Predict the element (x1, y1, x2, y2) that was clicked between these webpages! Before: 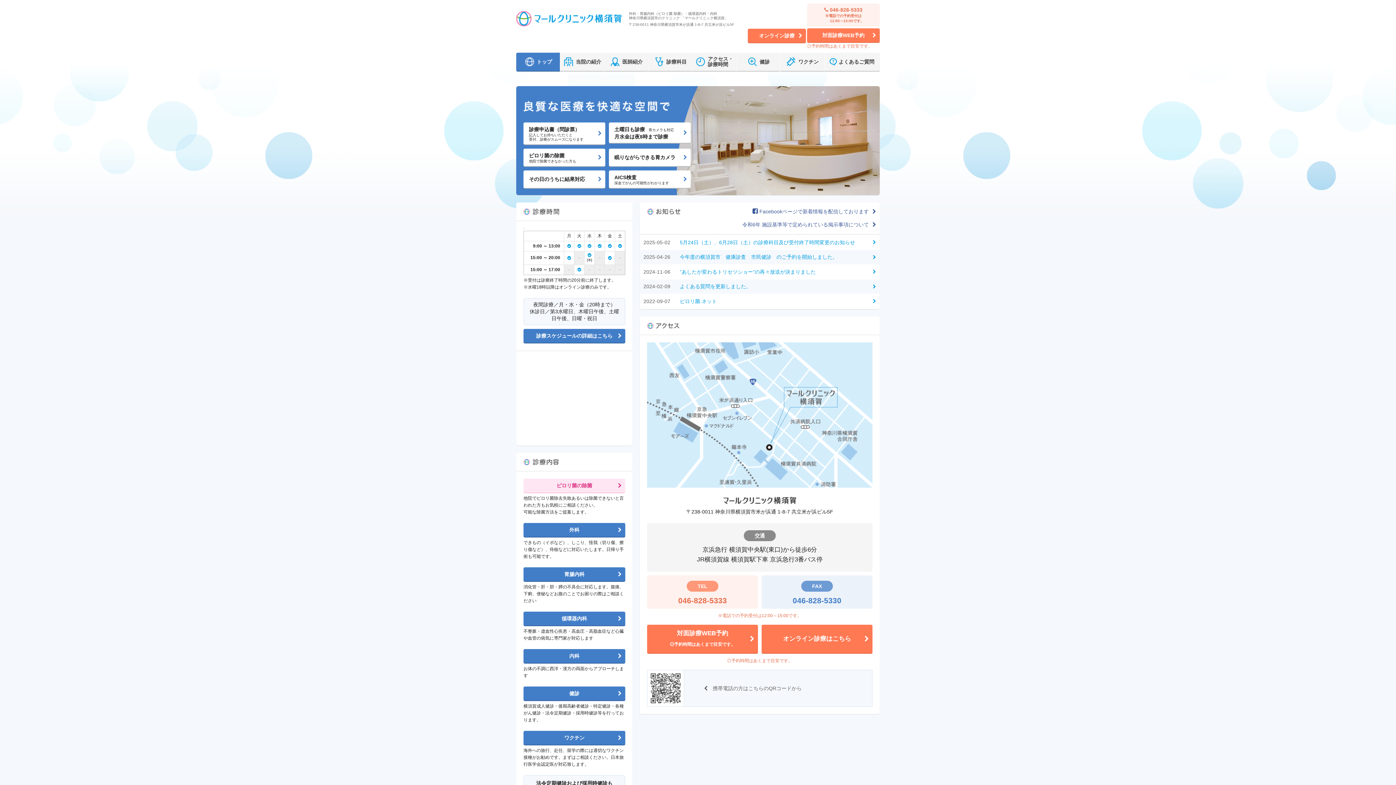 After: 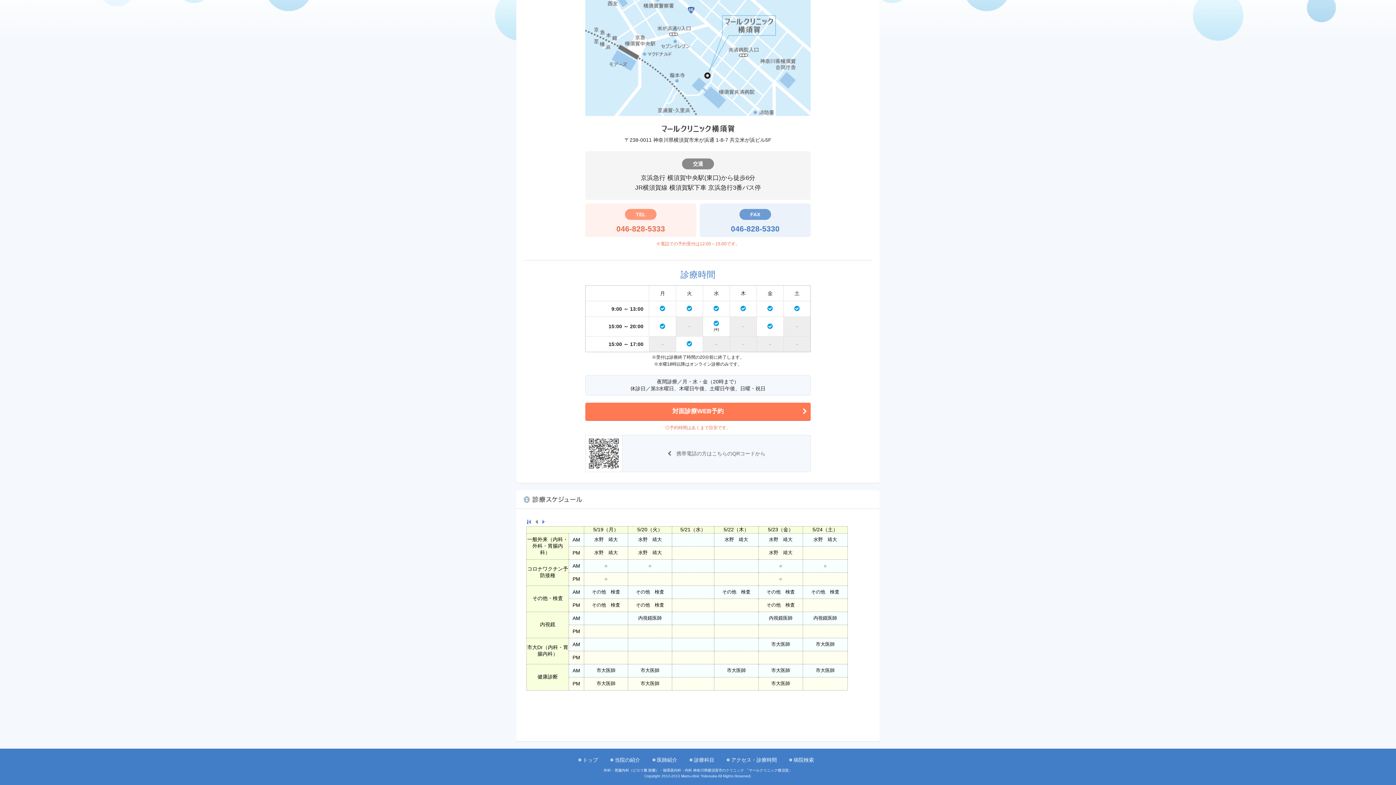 Action: label: 診療スケジュールの詳細はこちら bbox: (523, 329, 625, 343)